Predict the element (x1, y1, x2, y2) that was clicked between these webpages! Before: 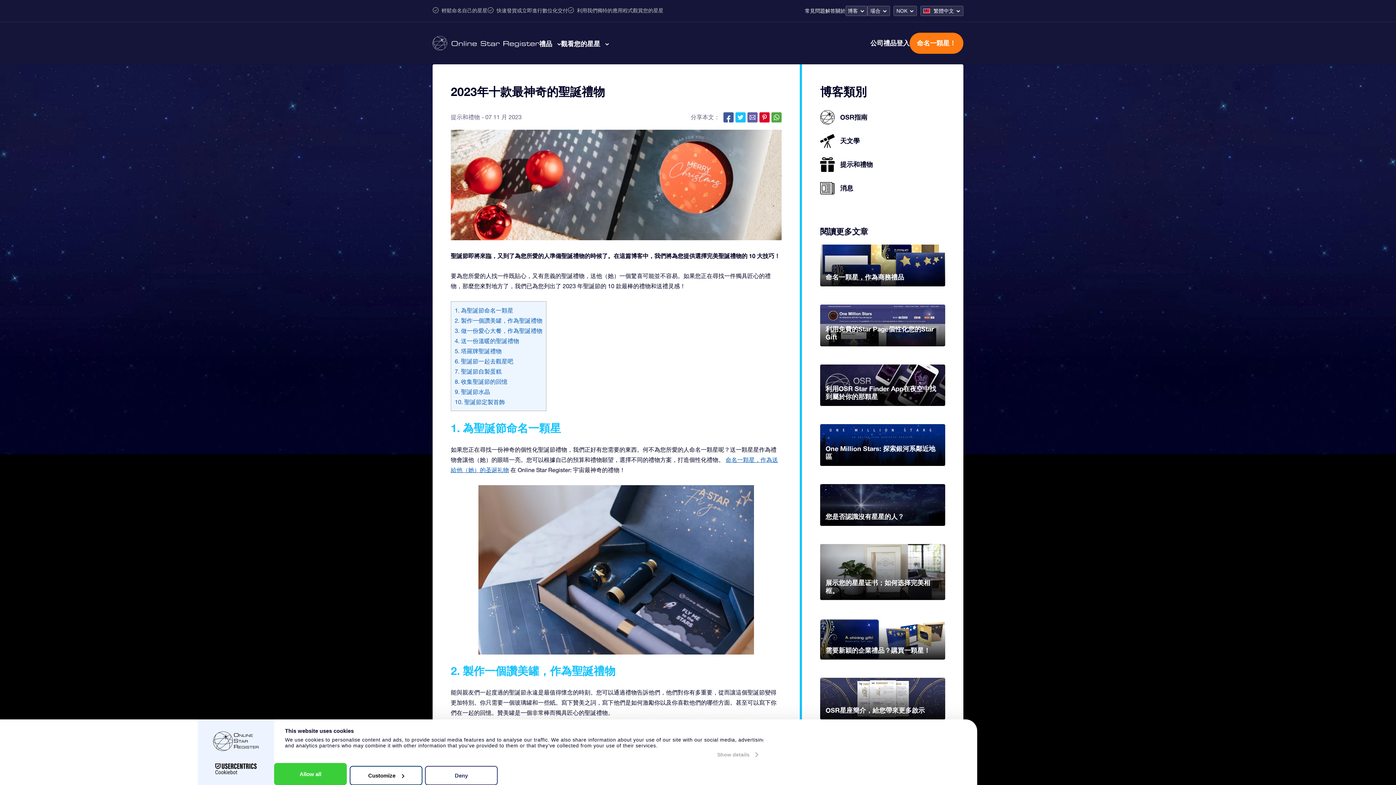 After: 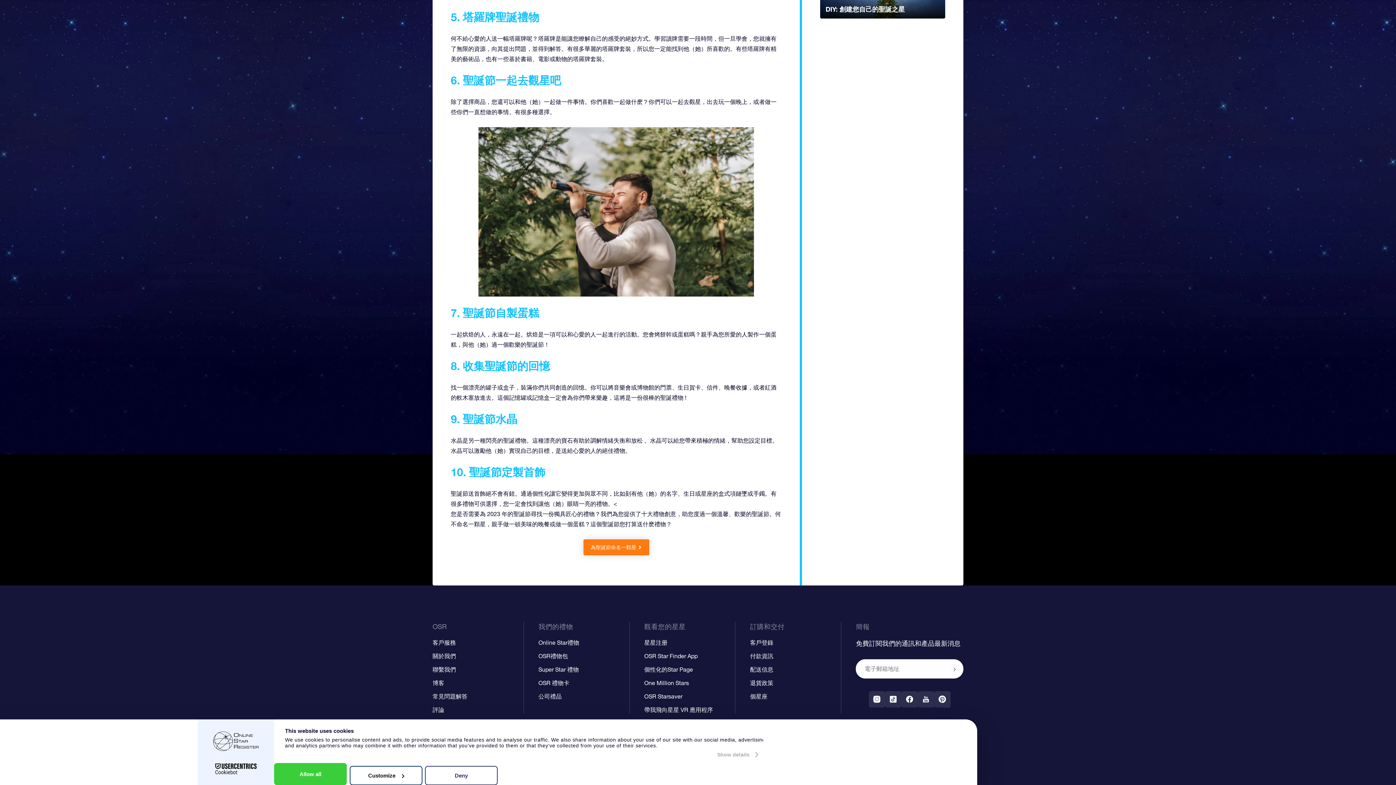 Action: label: 10. 聖誕節定製首飾 bbox: (454, 398, 505, 405)